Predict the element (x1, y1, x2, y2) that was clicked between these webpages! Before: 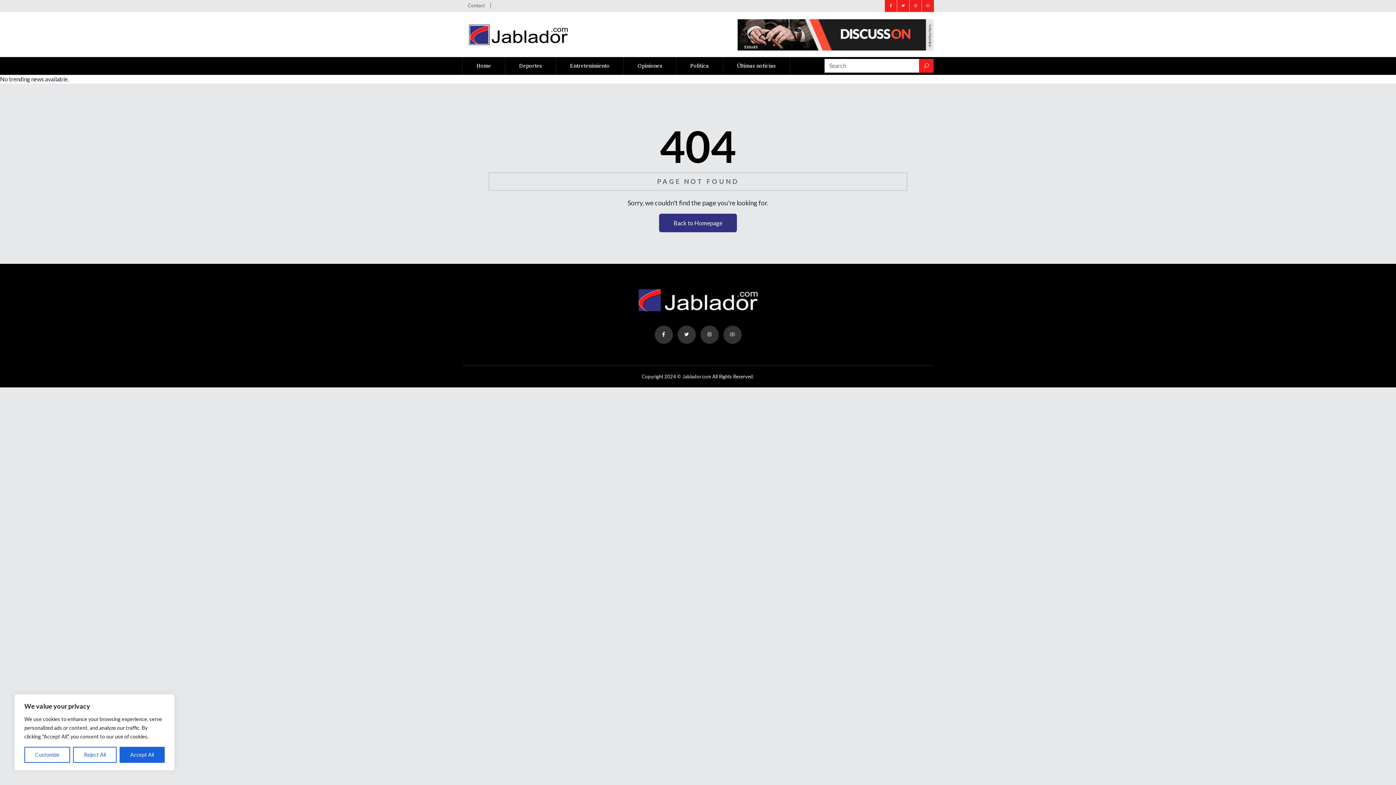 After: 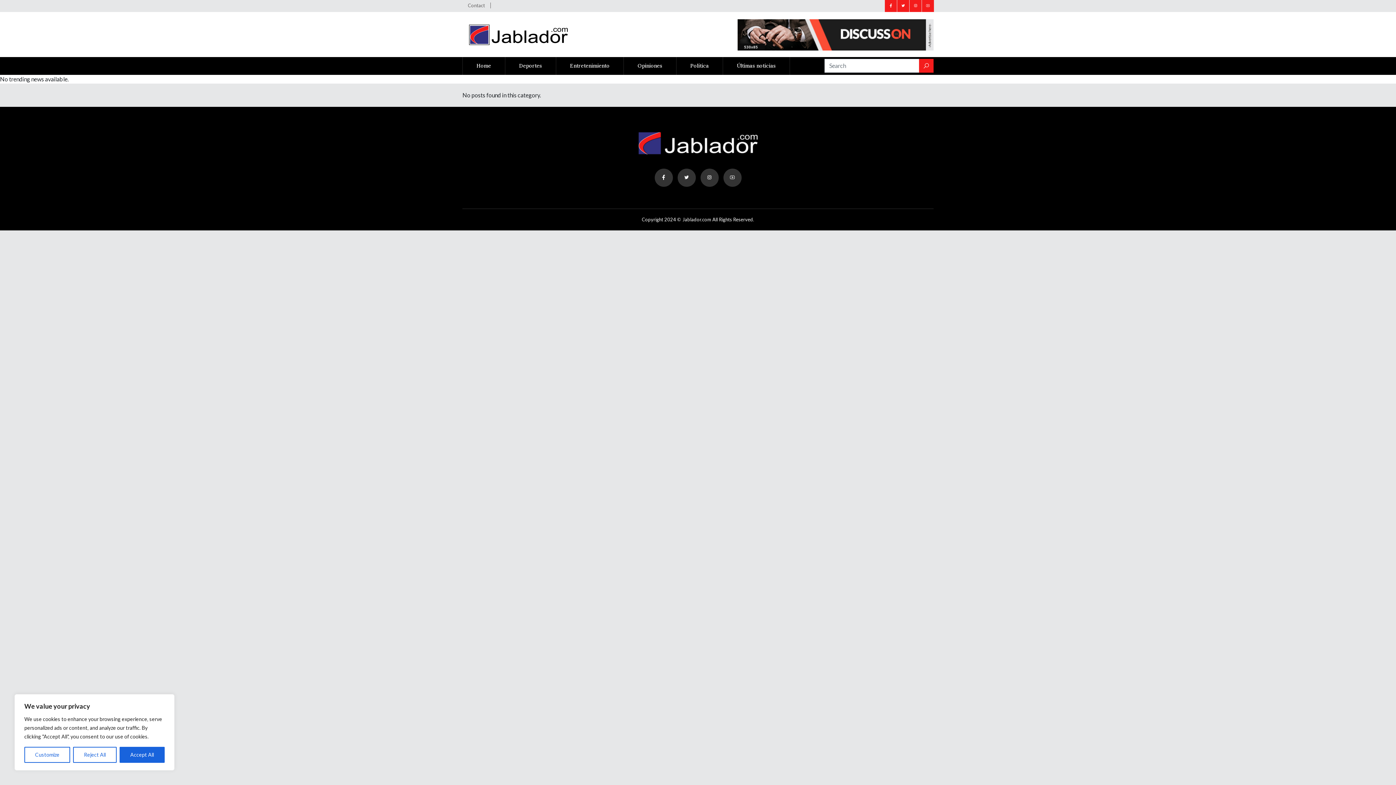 Action: bbox: (634, 56, 665, 74) label: Opiniones